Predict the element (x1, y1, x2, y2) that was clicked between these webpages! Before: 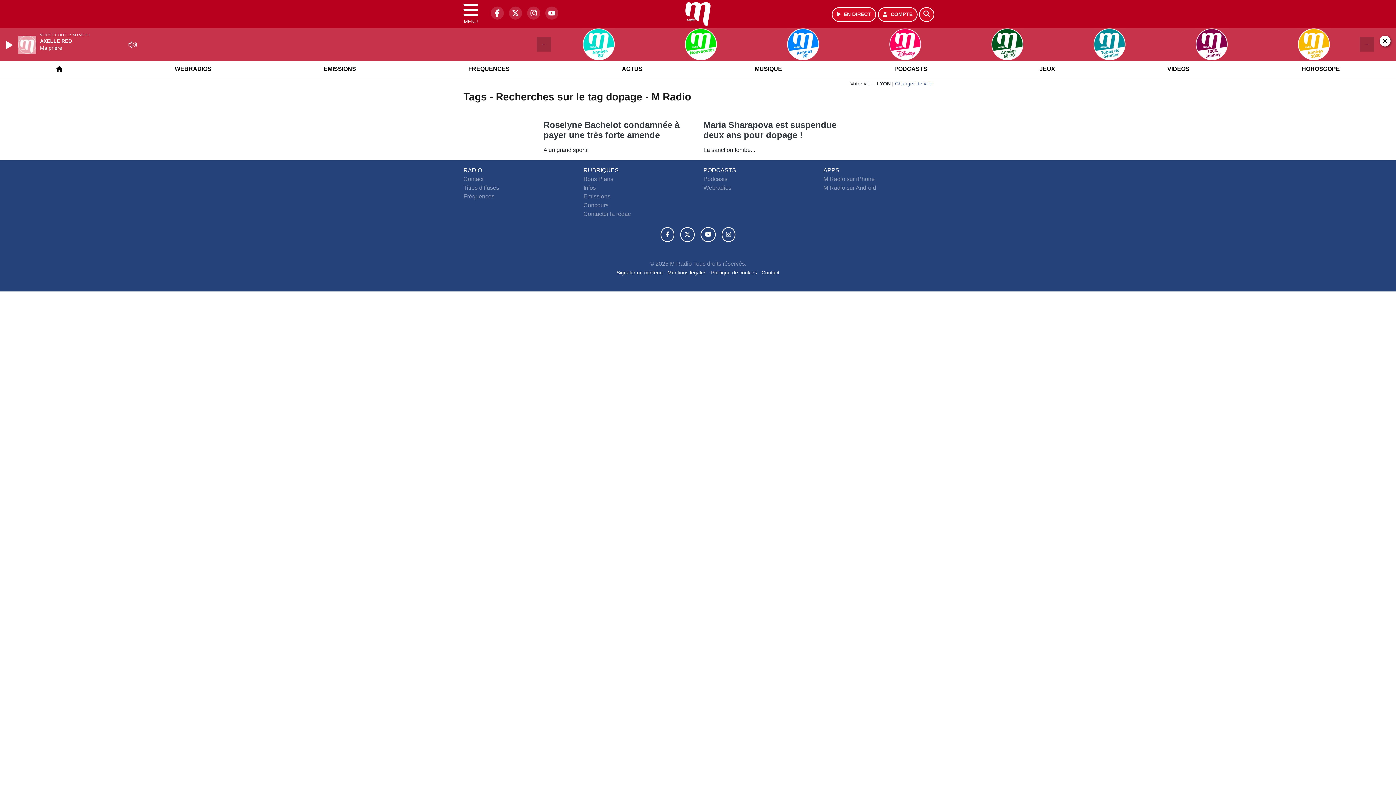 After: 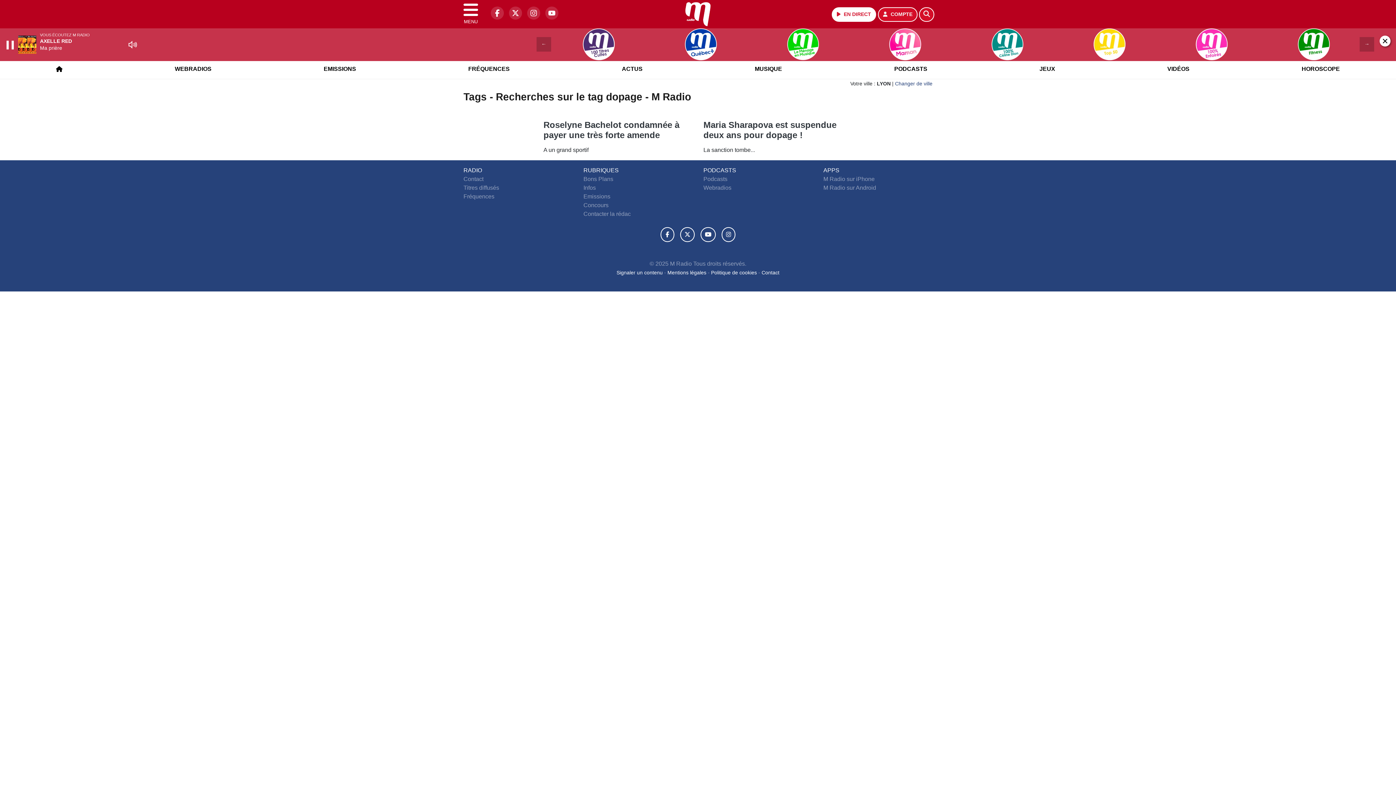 Action: label: Ecouter en direct bbox: (831, 7, 876, 21)